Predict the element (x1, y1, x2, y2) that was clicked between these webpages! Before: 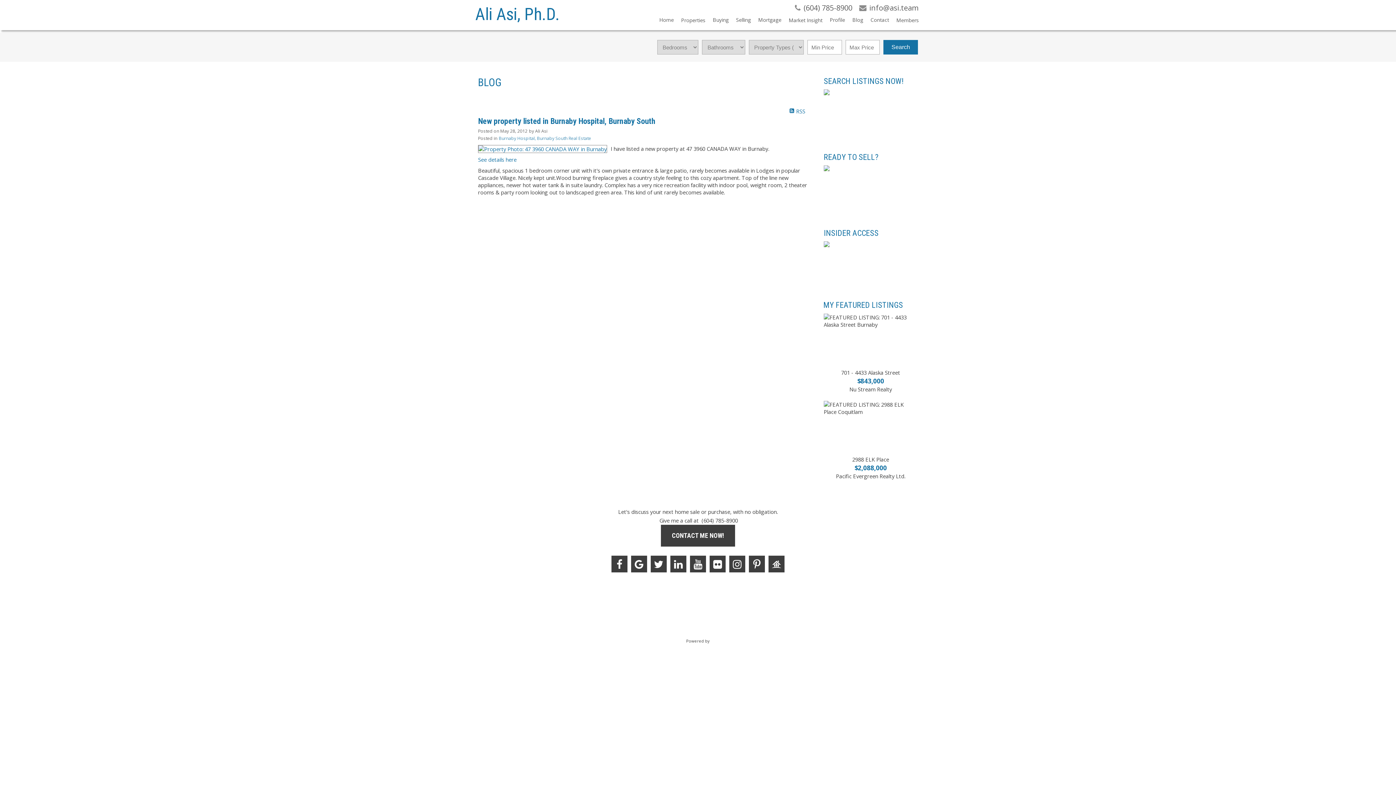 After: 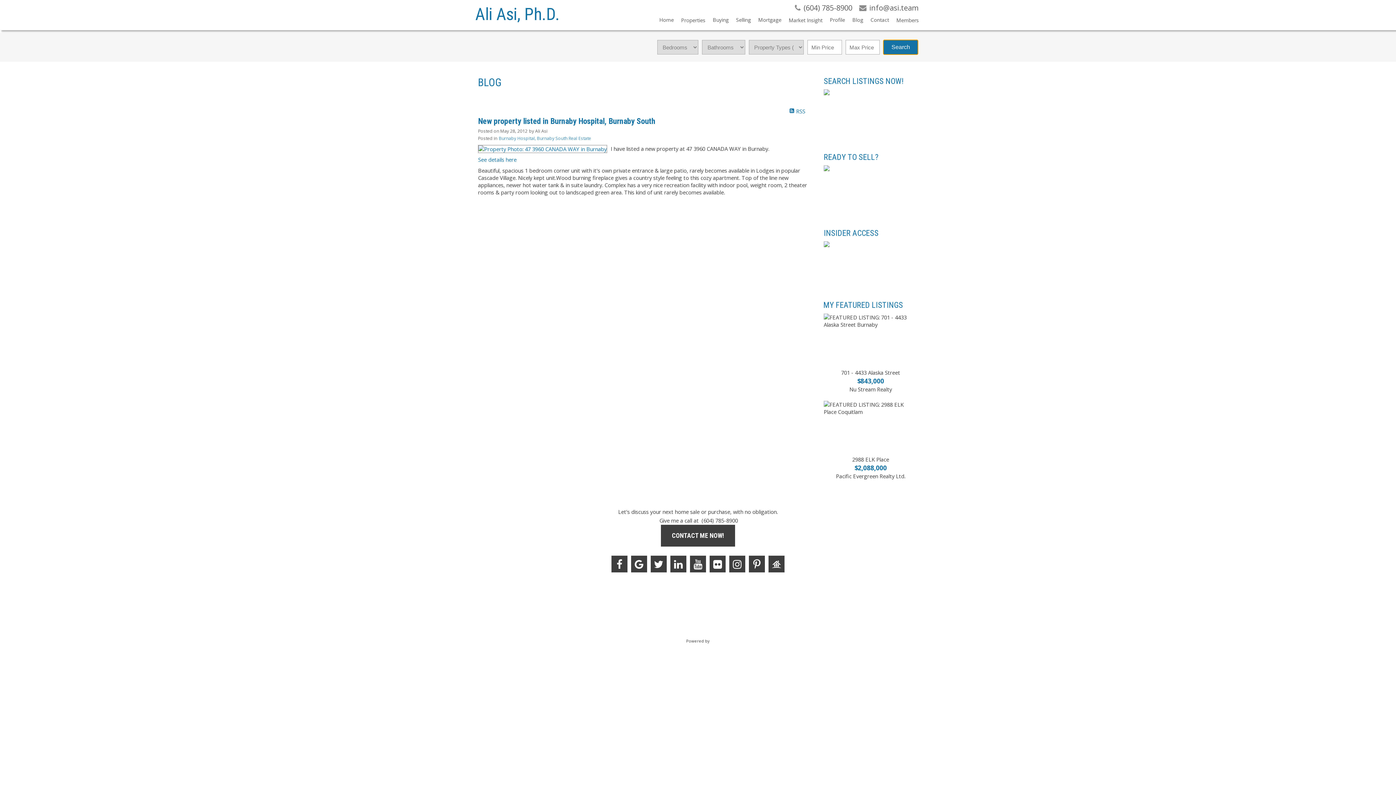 Action: label: Search bbox: (883, 40, 918, 54)